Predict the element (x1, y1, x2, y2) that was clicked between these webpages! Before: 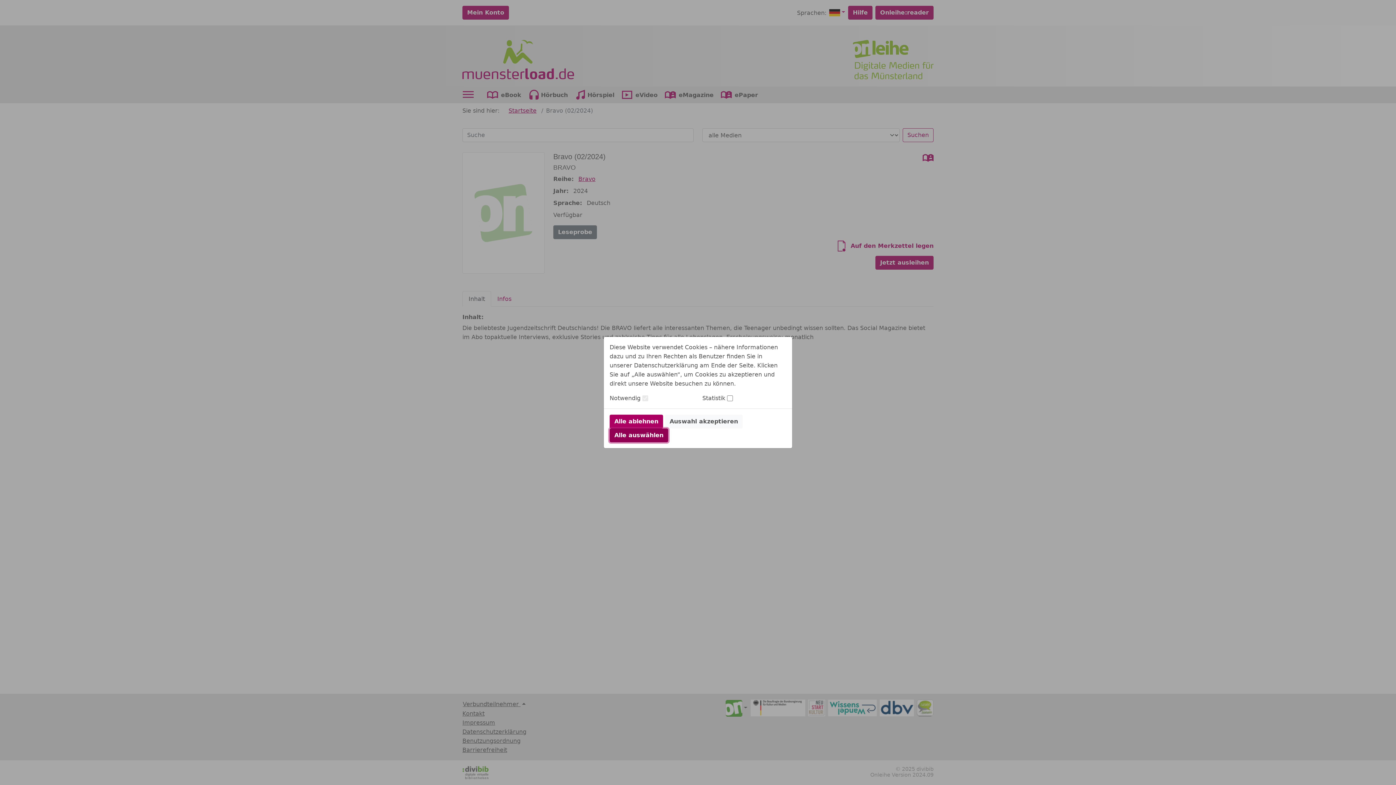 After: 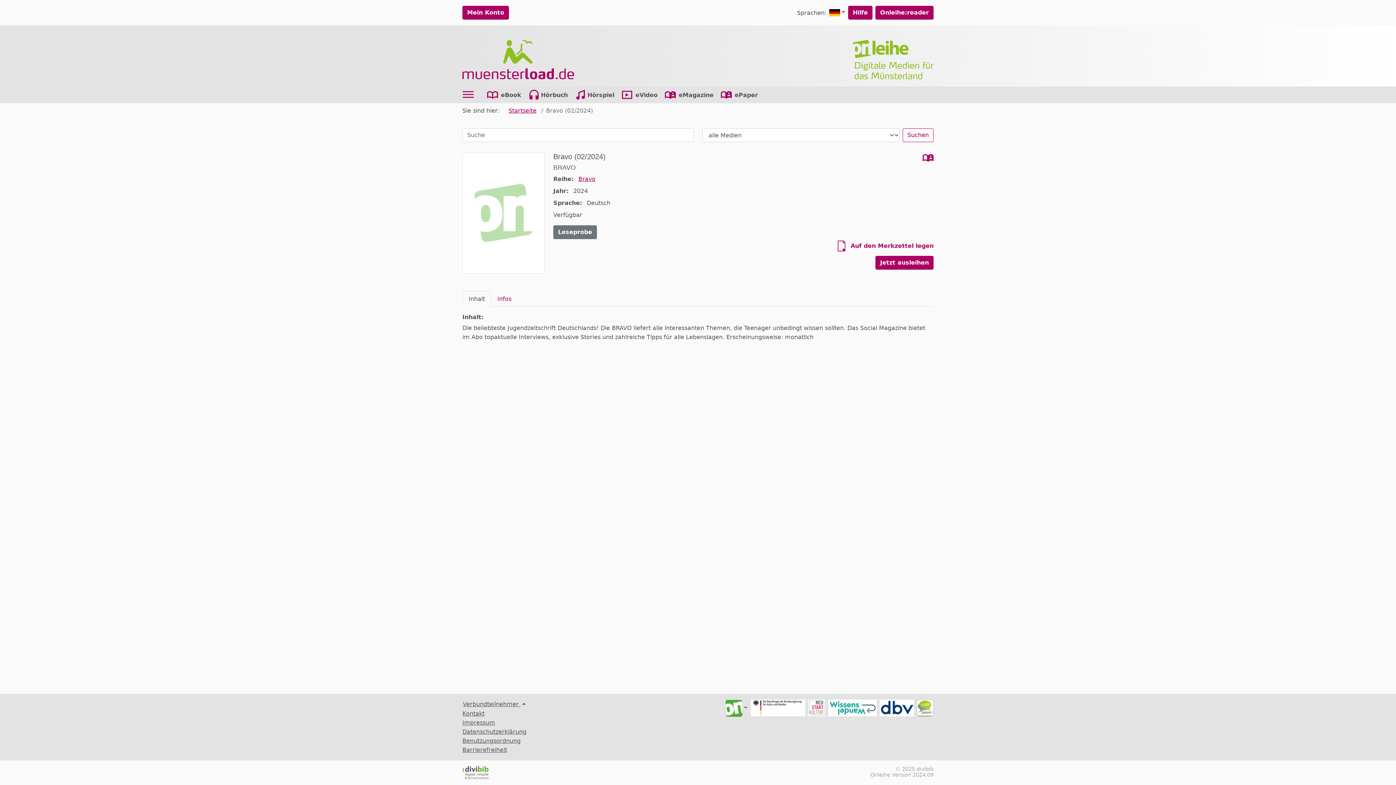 Action: bbox: (665, 414, 742, 428) label: Auswahl akzeptieren